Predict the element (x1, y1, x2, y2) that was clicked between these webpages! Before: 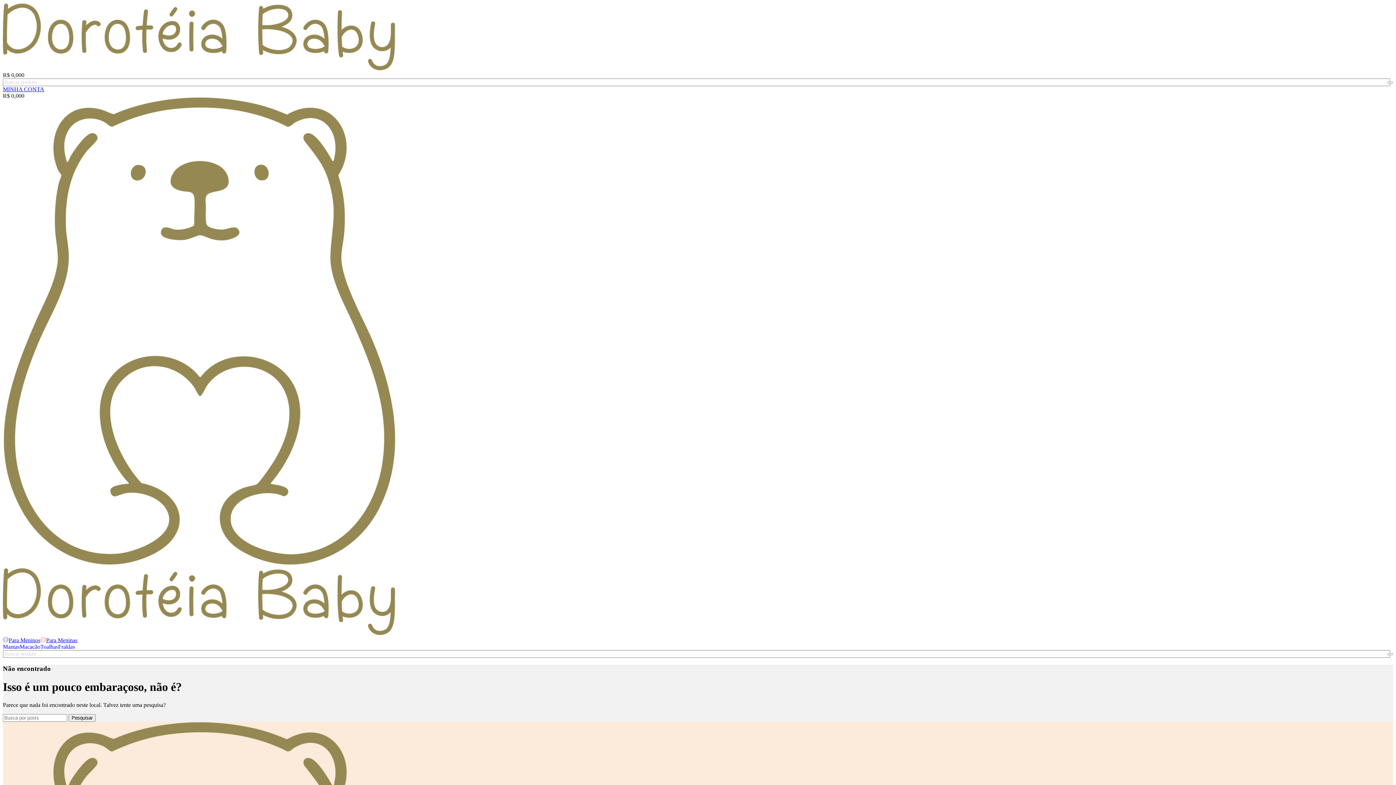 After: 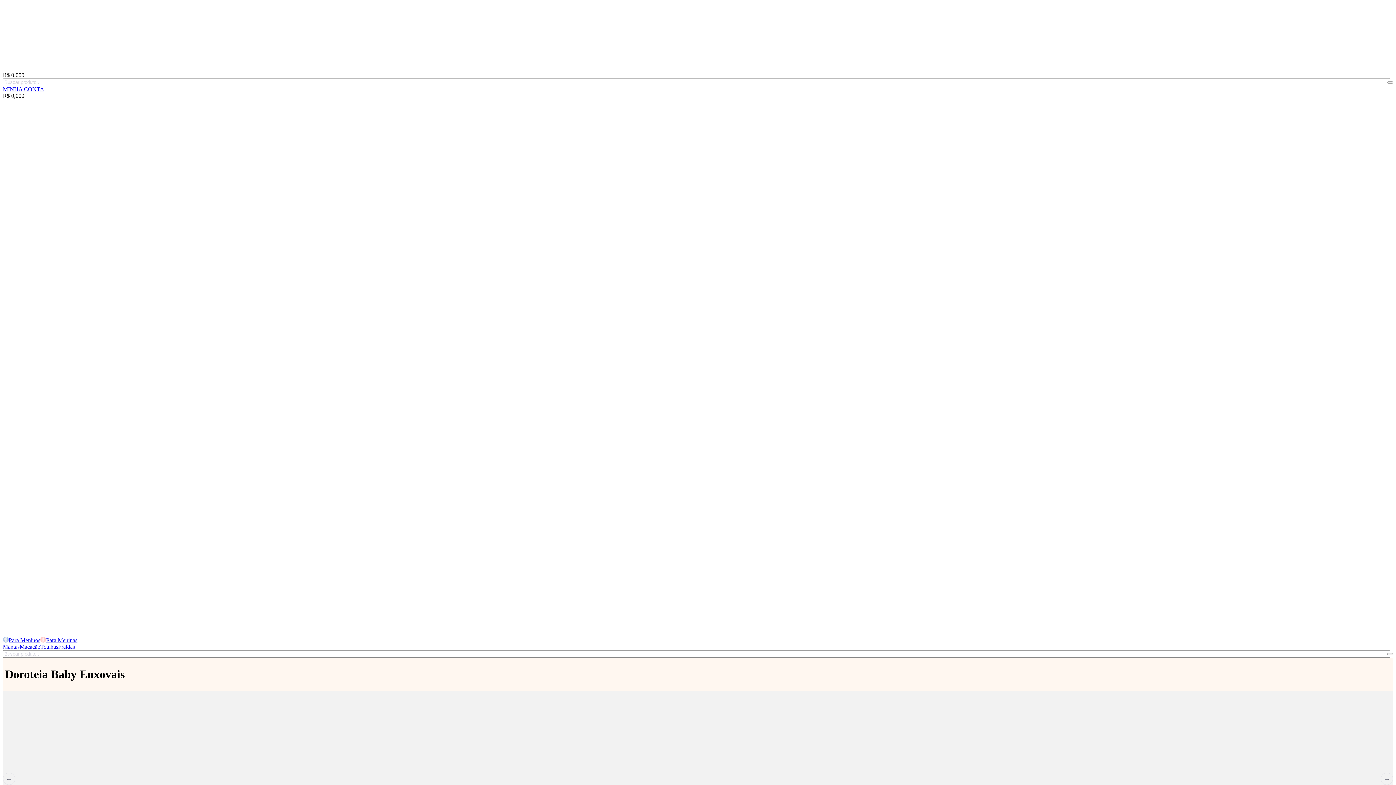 Action: bbox: (2, 65, 395, 71)